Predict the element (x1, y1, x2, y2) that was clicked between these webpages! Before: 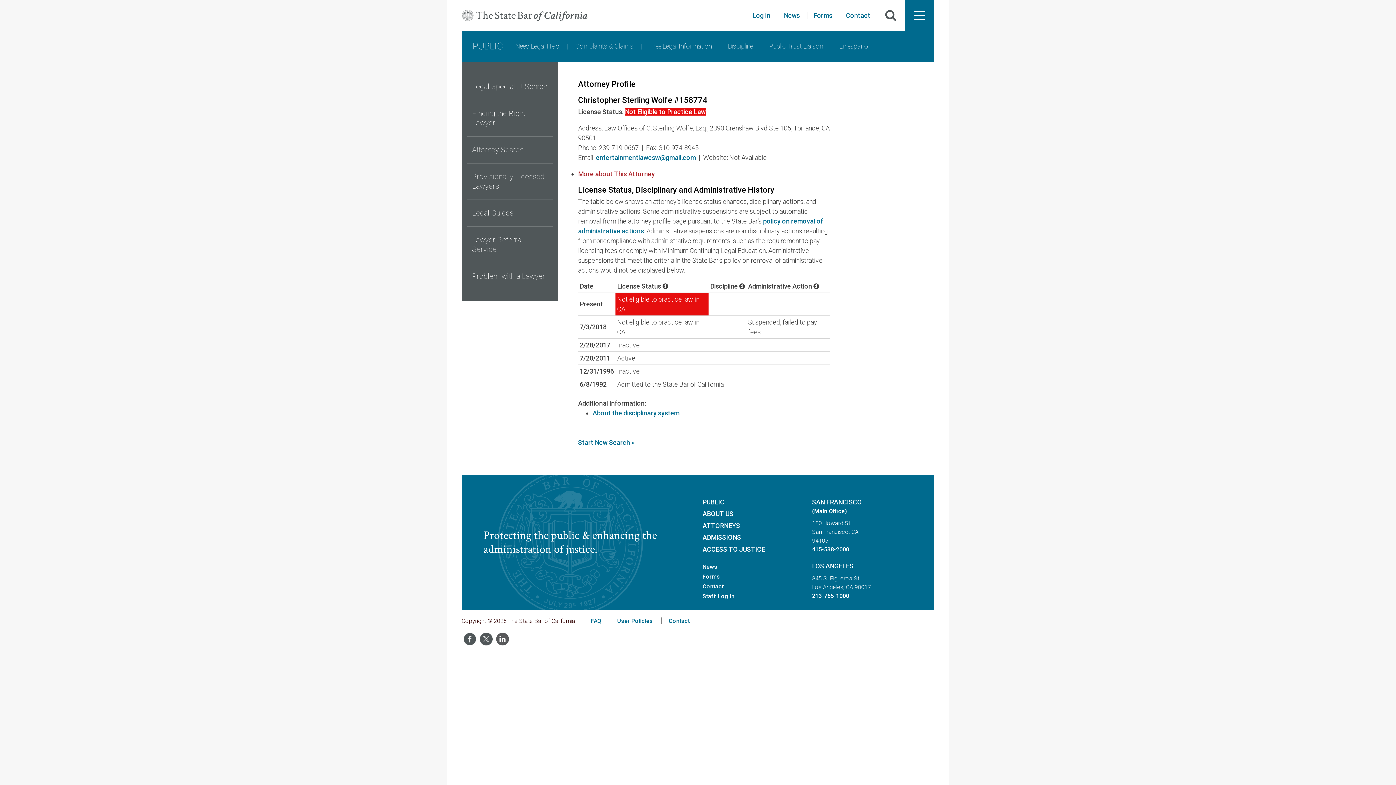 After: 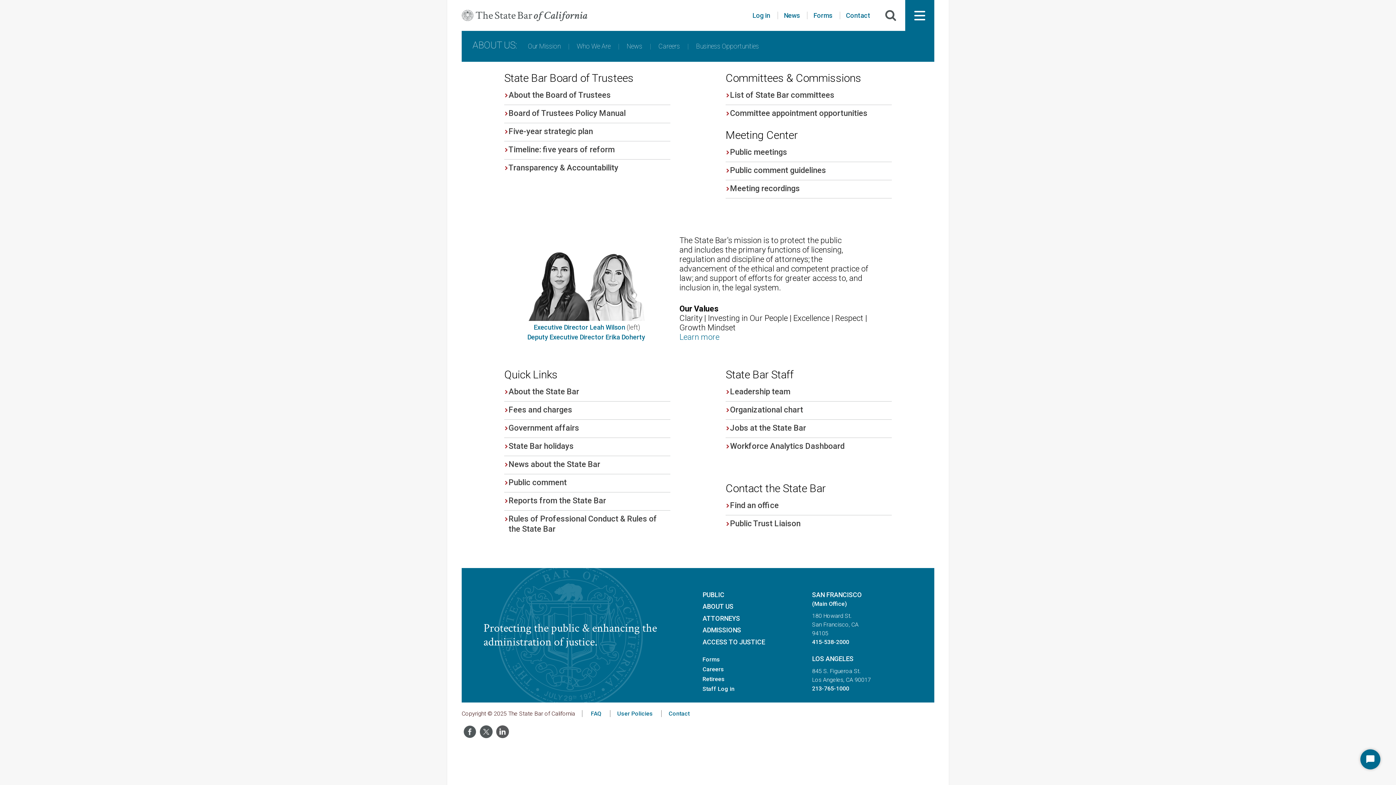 Action: bbox: (702, 509, 733, 519) label: ABOUT US